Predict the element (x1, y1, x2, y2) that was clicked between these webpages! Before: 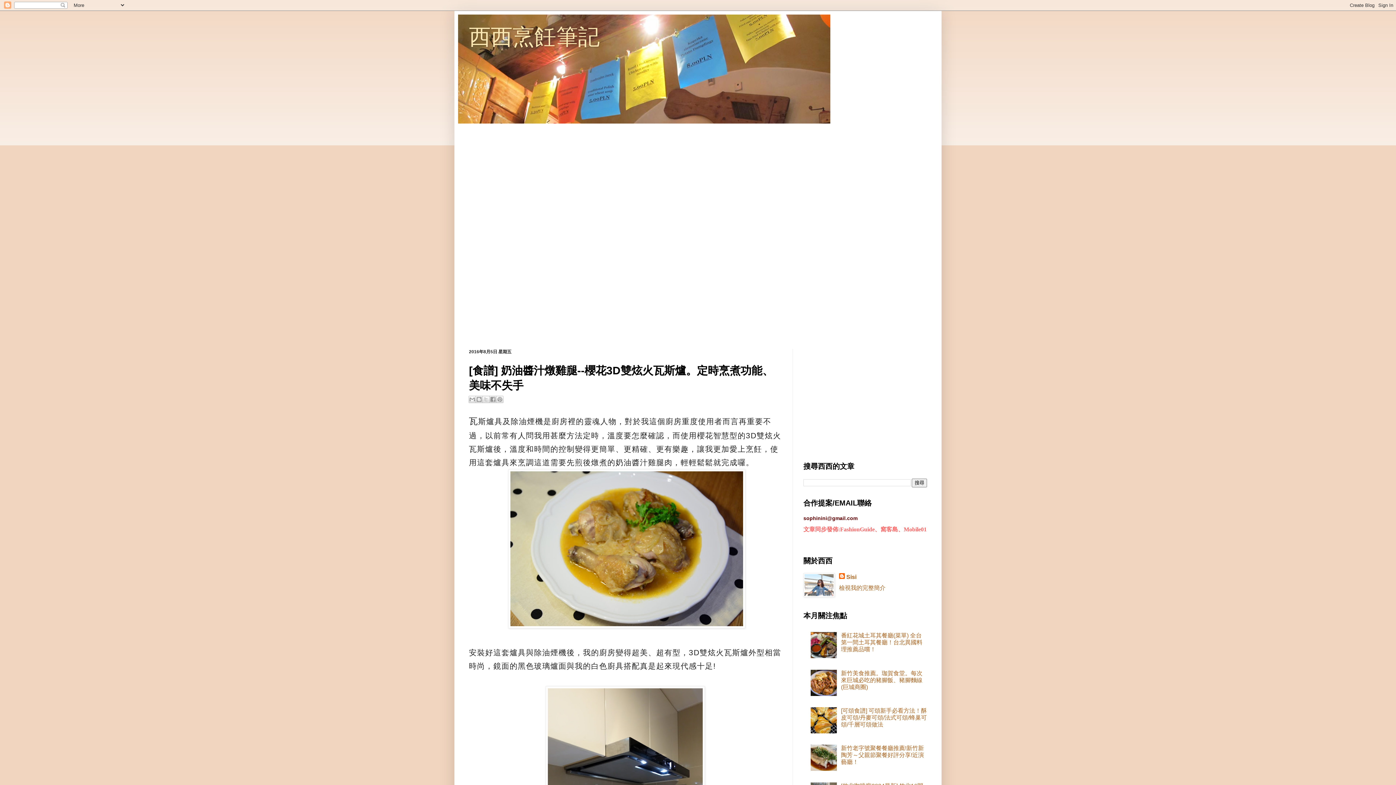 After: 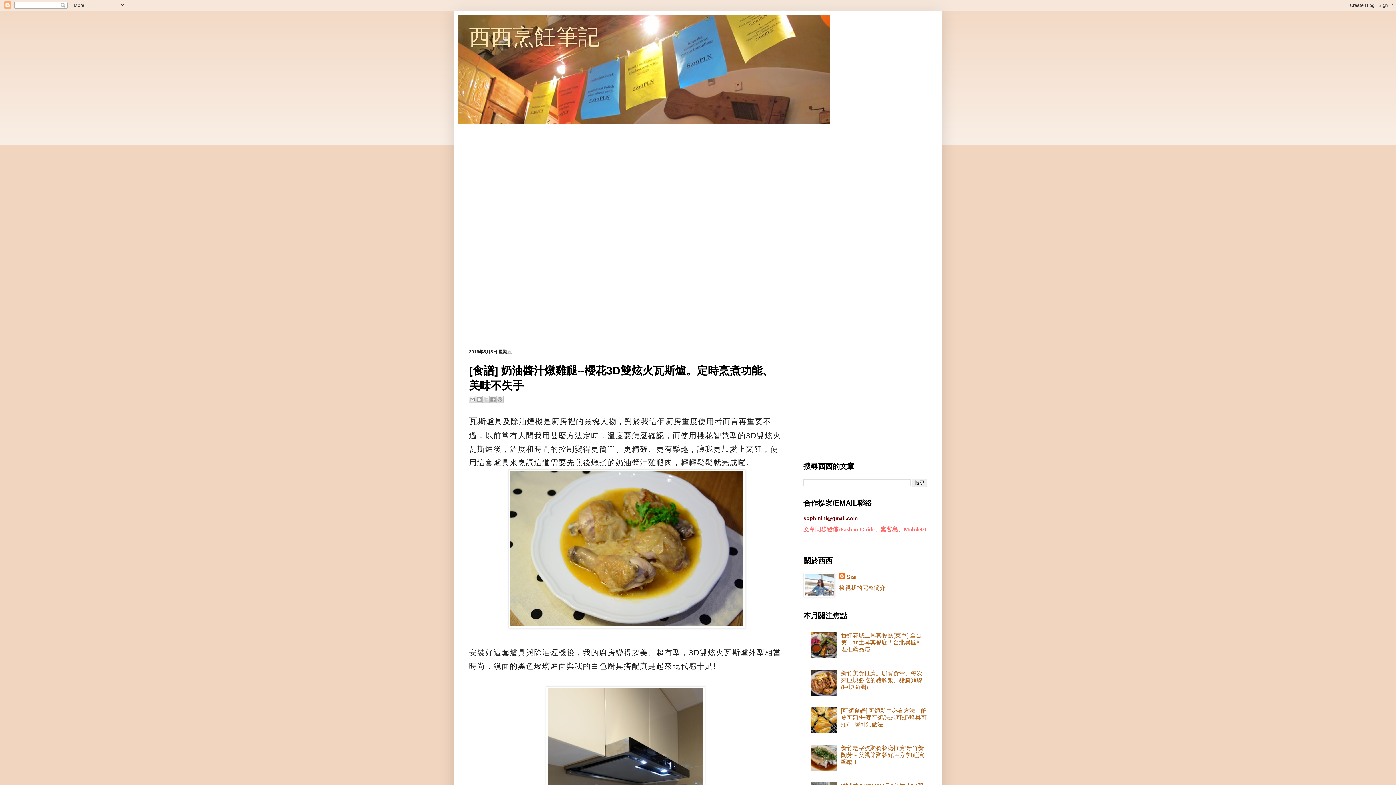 Action: bbox: (810, 653, 839, 659)